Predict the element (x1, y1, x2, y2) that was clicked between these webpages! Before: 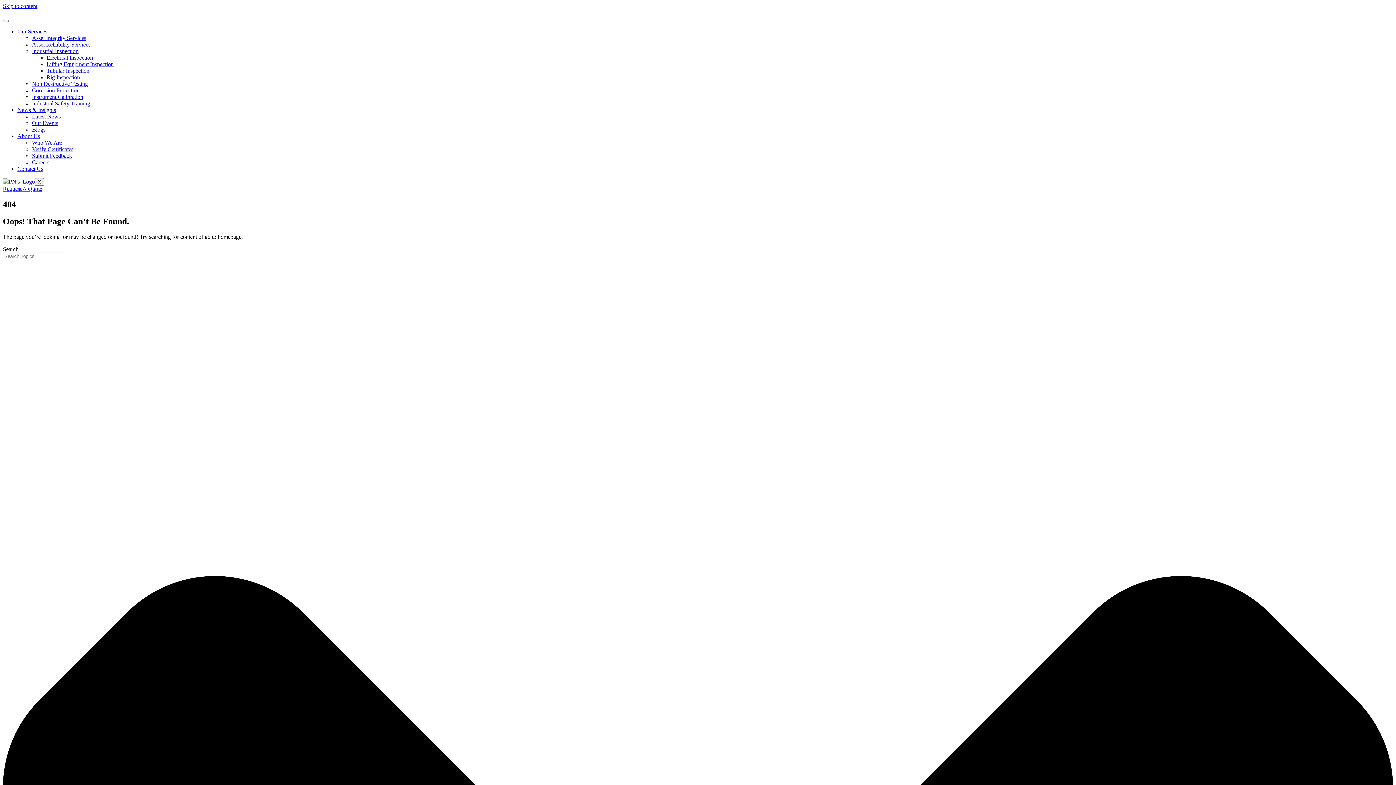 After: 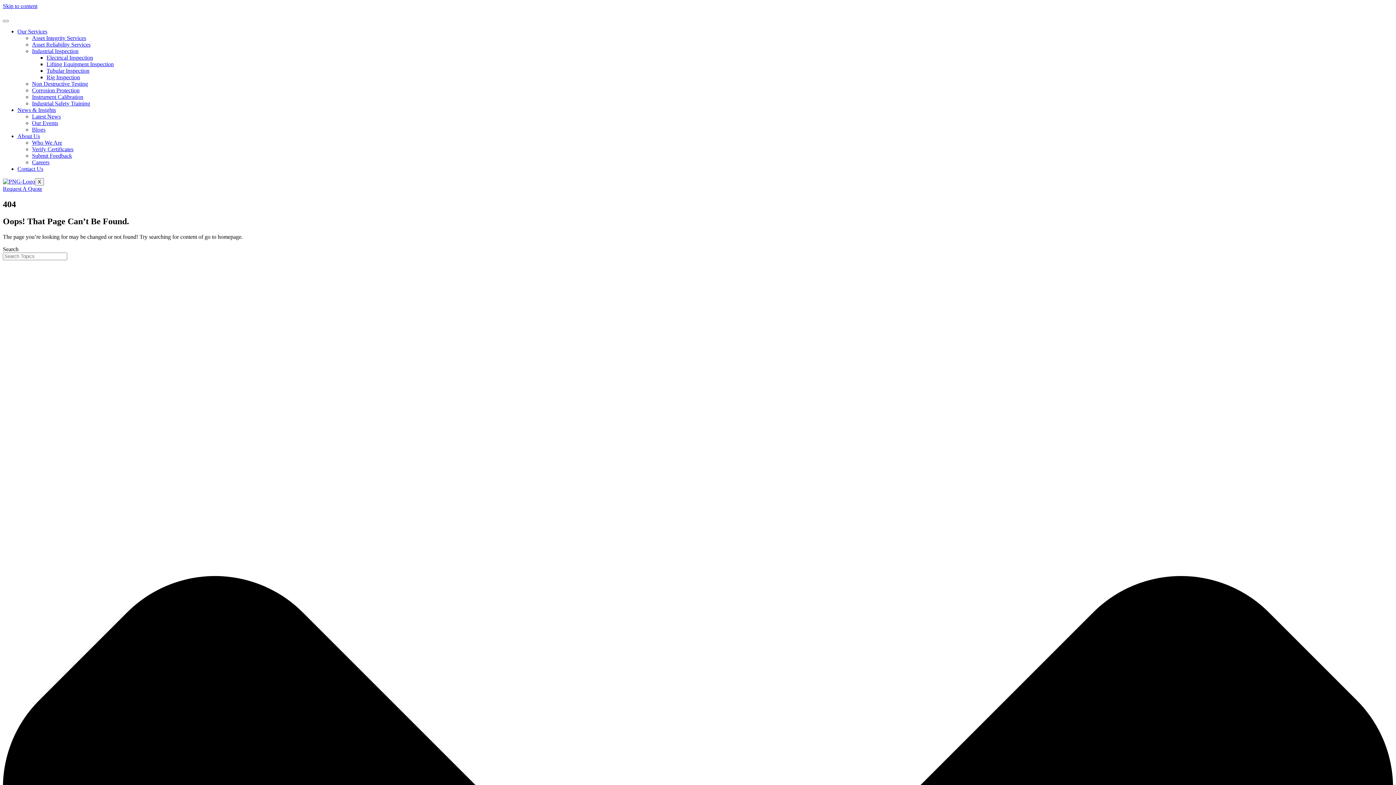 Action: label: Industrial Inspection bbox: (32, 48, 78, 54)